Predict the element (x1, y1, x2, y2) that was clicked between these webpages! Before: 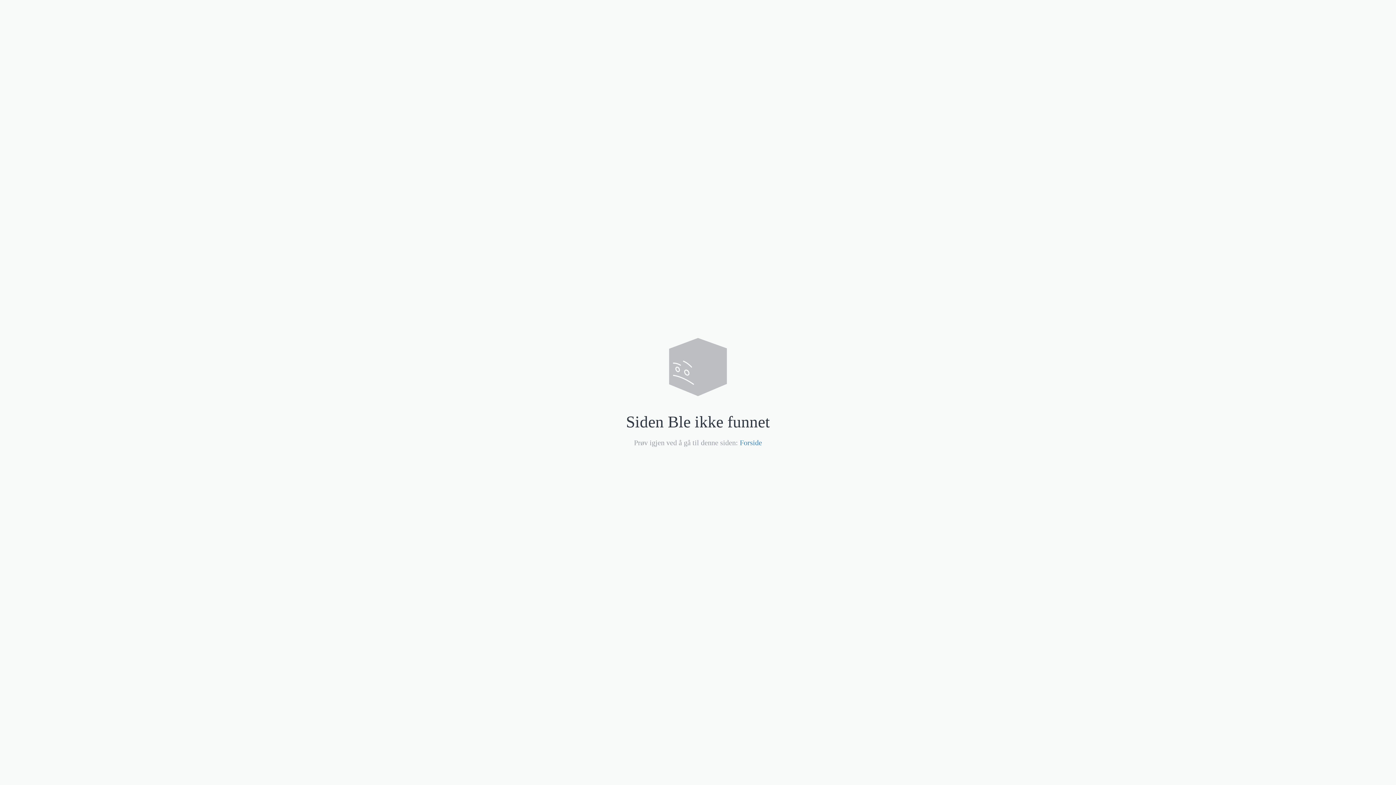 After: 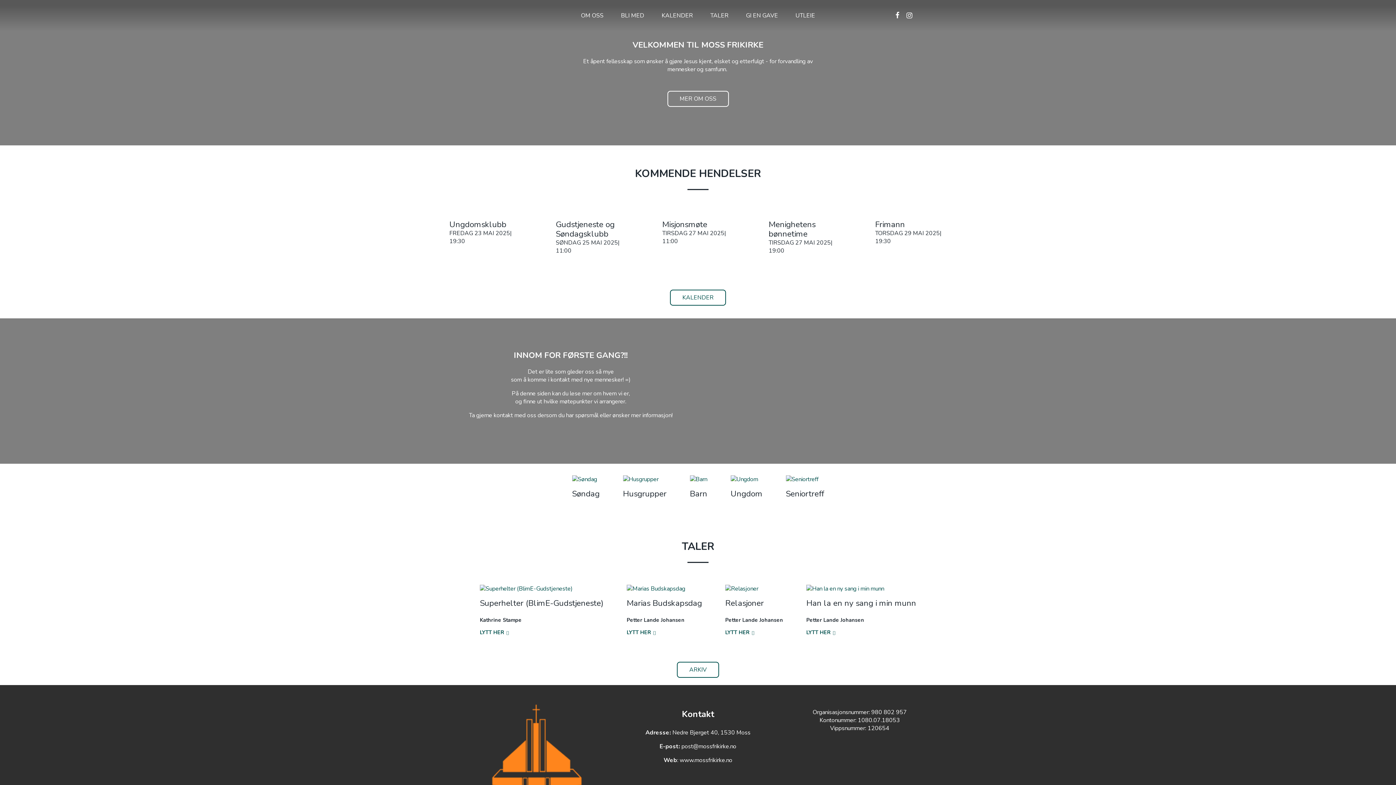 Action: bbox: (740, 438, 762, 446) label: Forside